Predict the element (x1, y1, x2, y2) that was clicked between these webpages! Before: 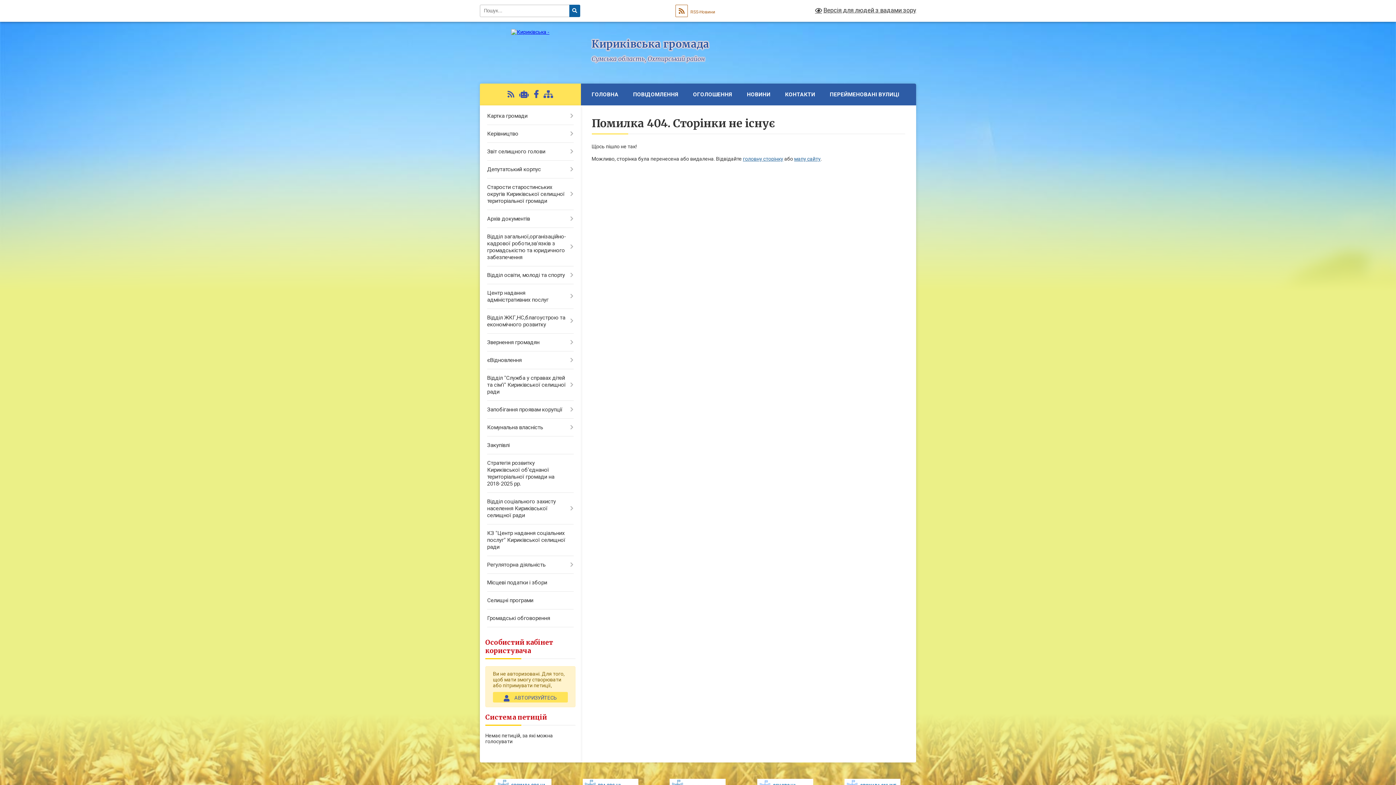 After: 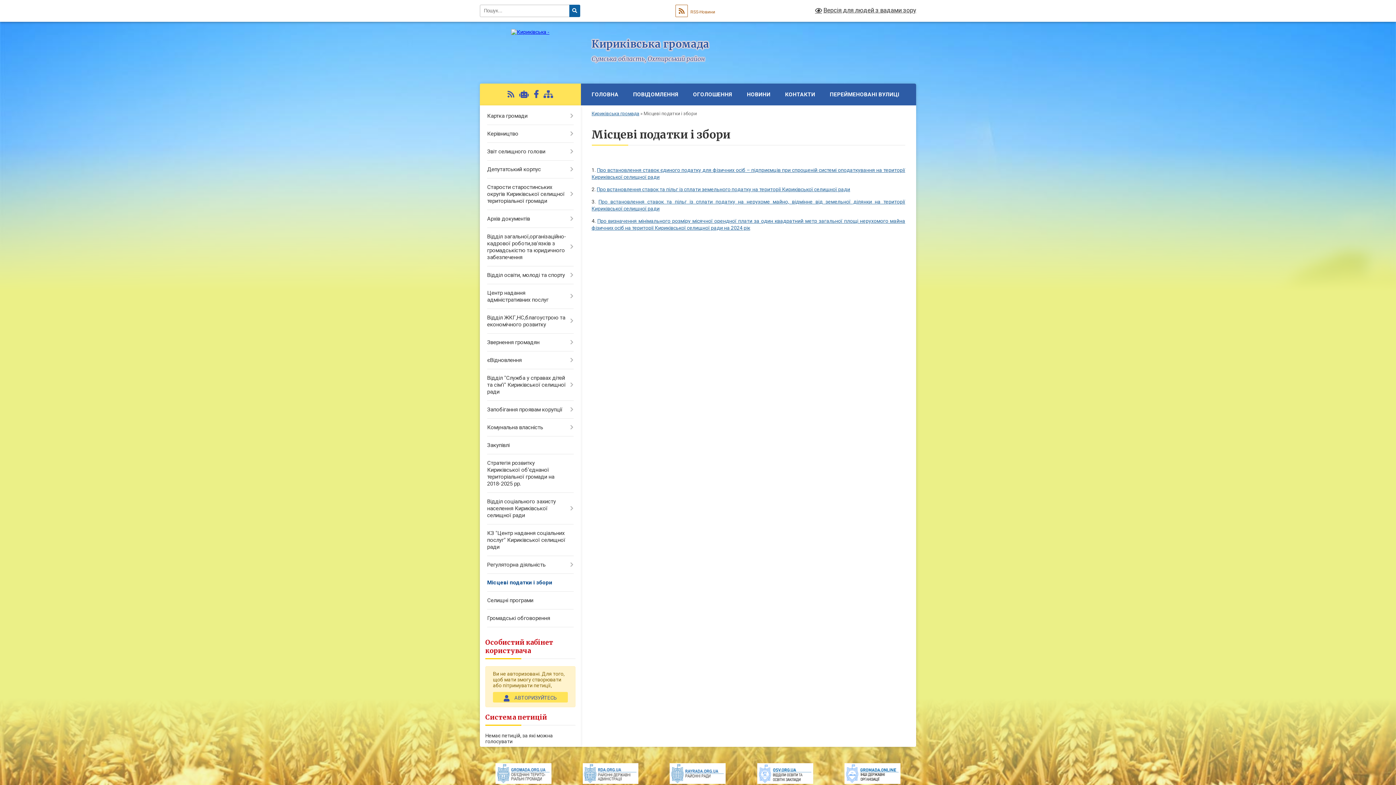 Action: bbox: (480, 574, 580, 592) label: Місцеві податки і збори